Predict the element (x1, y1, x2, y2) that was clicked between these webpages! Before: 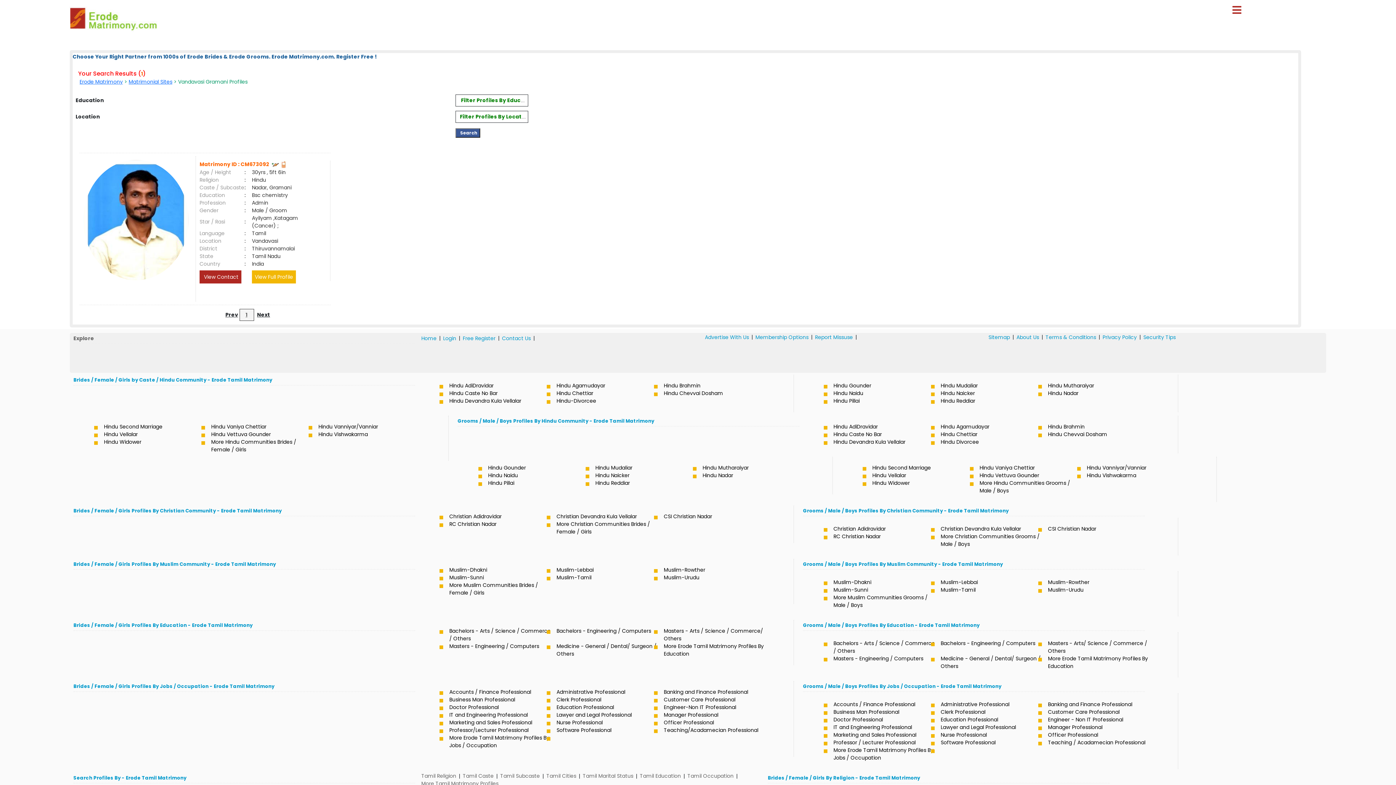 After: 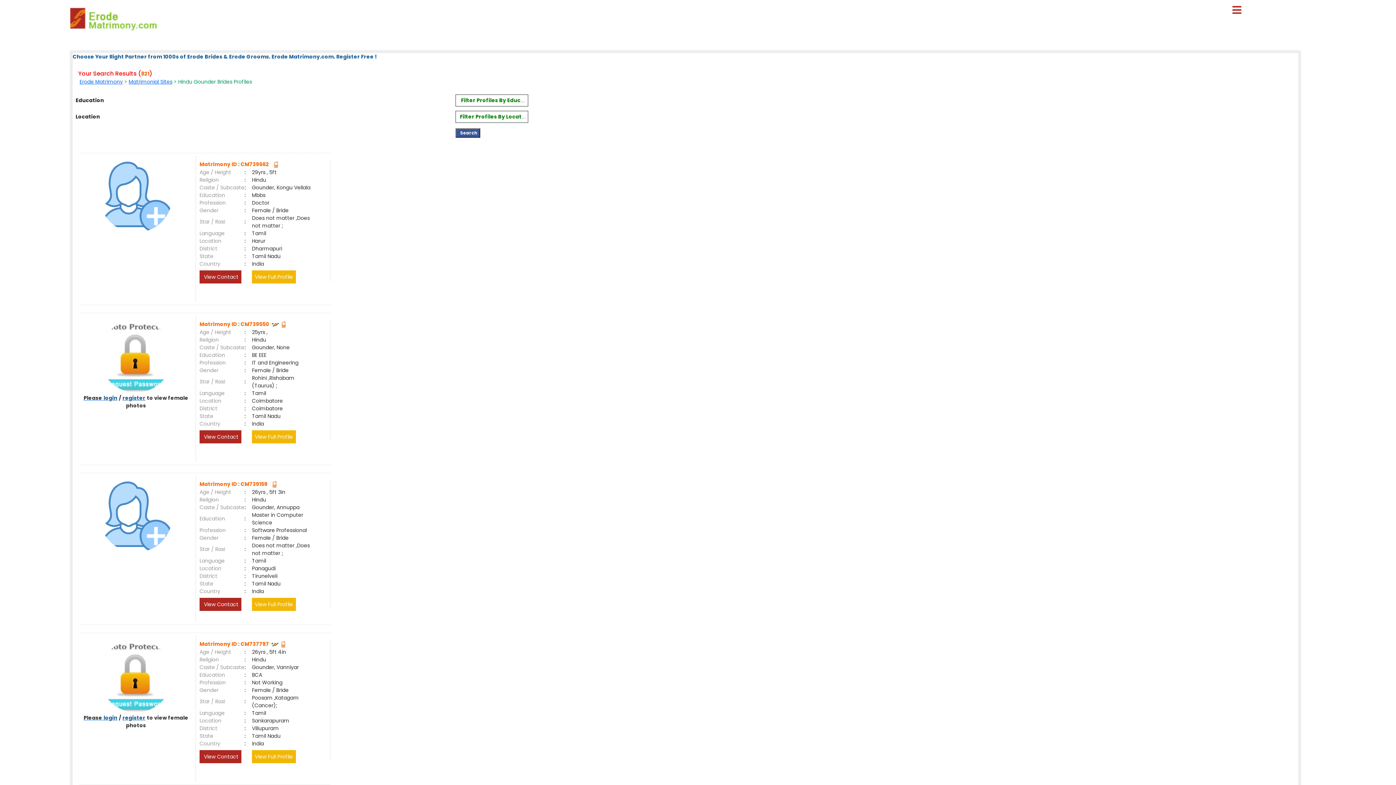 Action: bbox: (831, 382, 938, 389) label: Hindu Gounder